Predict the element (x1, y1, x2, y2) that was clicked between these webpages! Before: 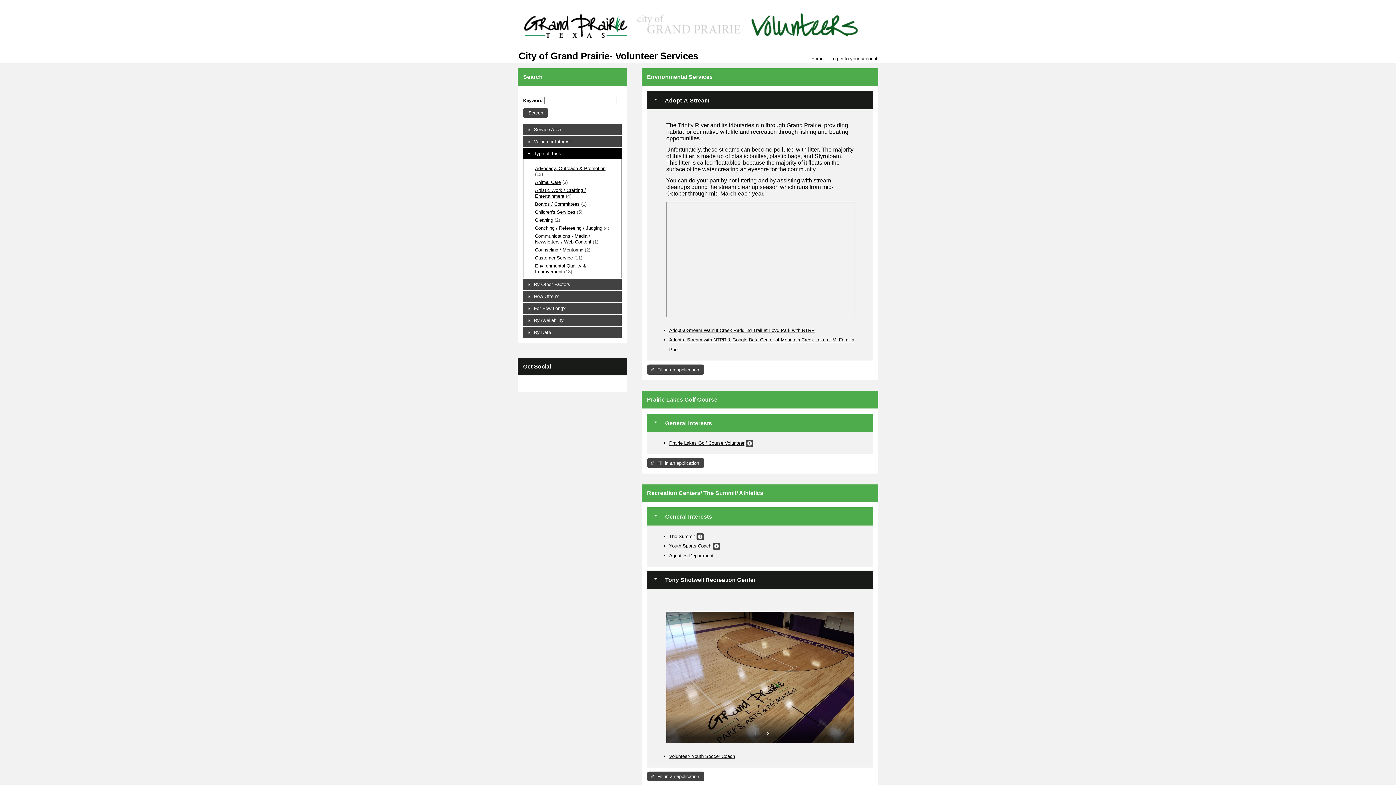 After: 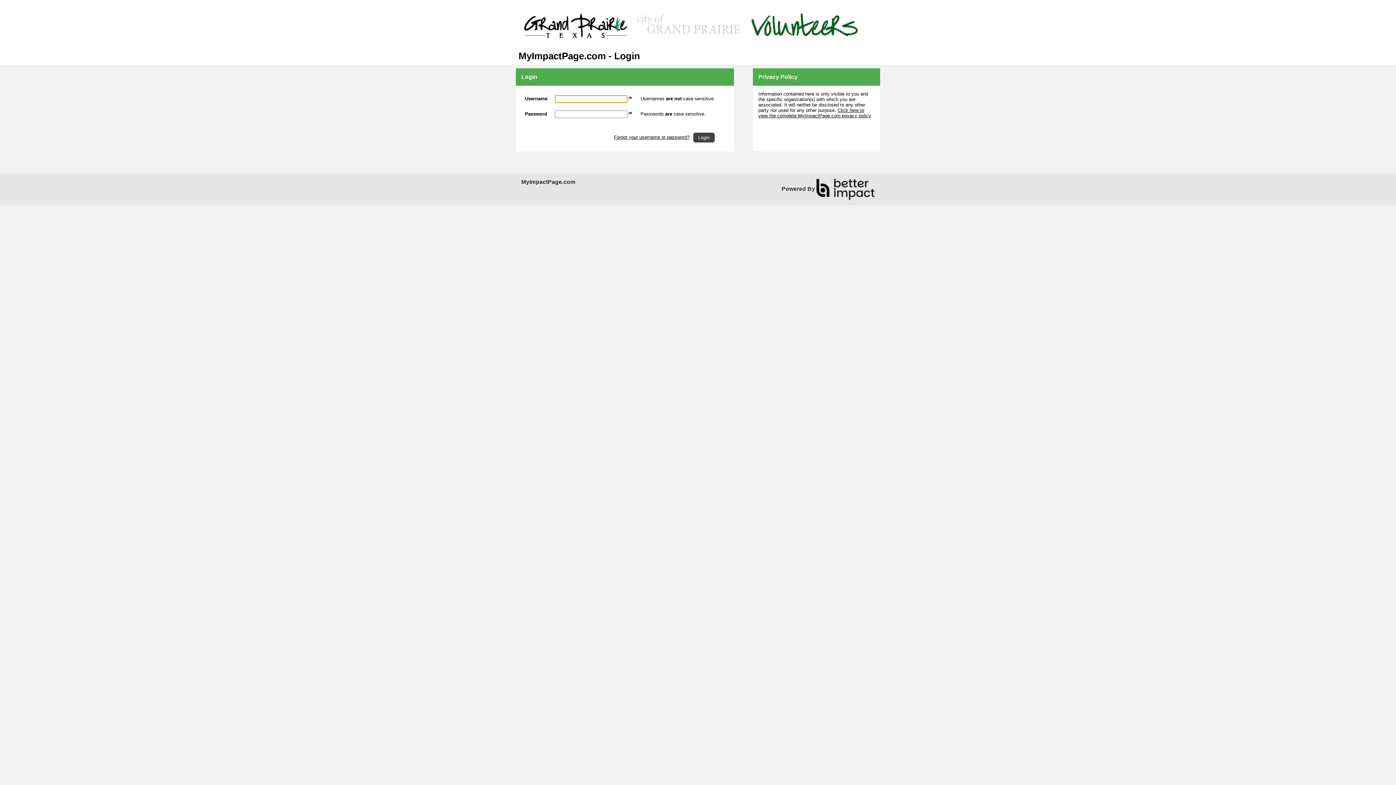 Action: label: Log in to your account bbox: (830, 56, 877, 61)